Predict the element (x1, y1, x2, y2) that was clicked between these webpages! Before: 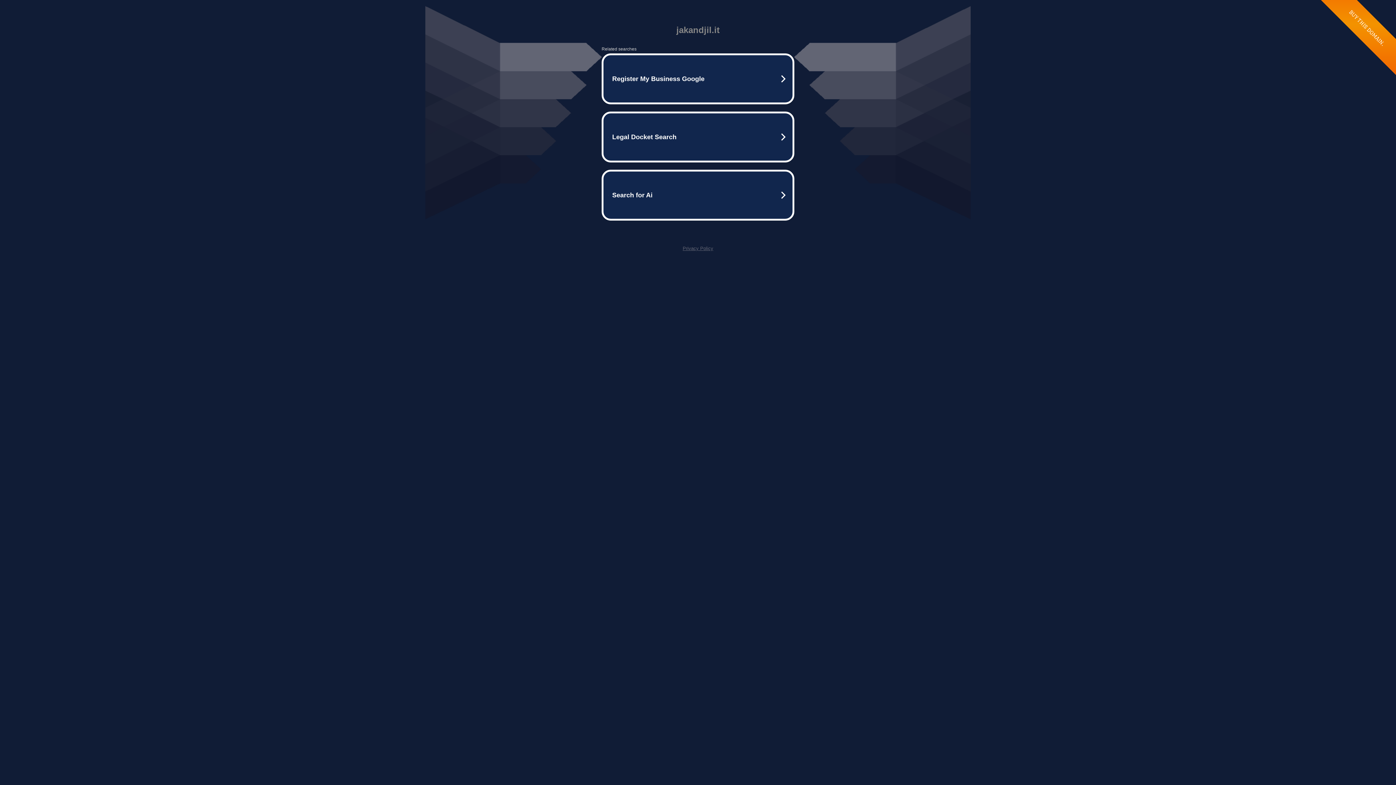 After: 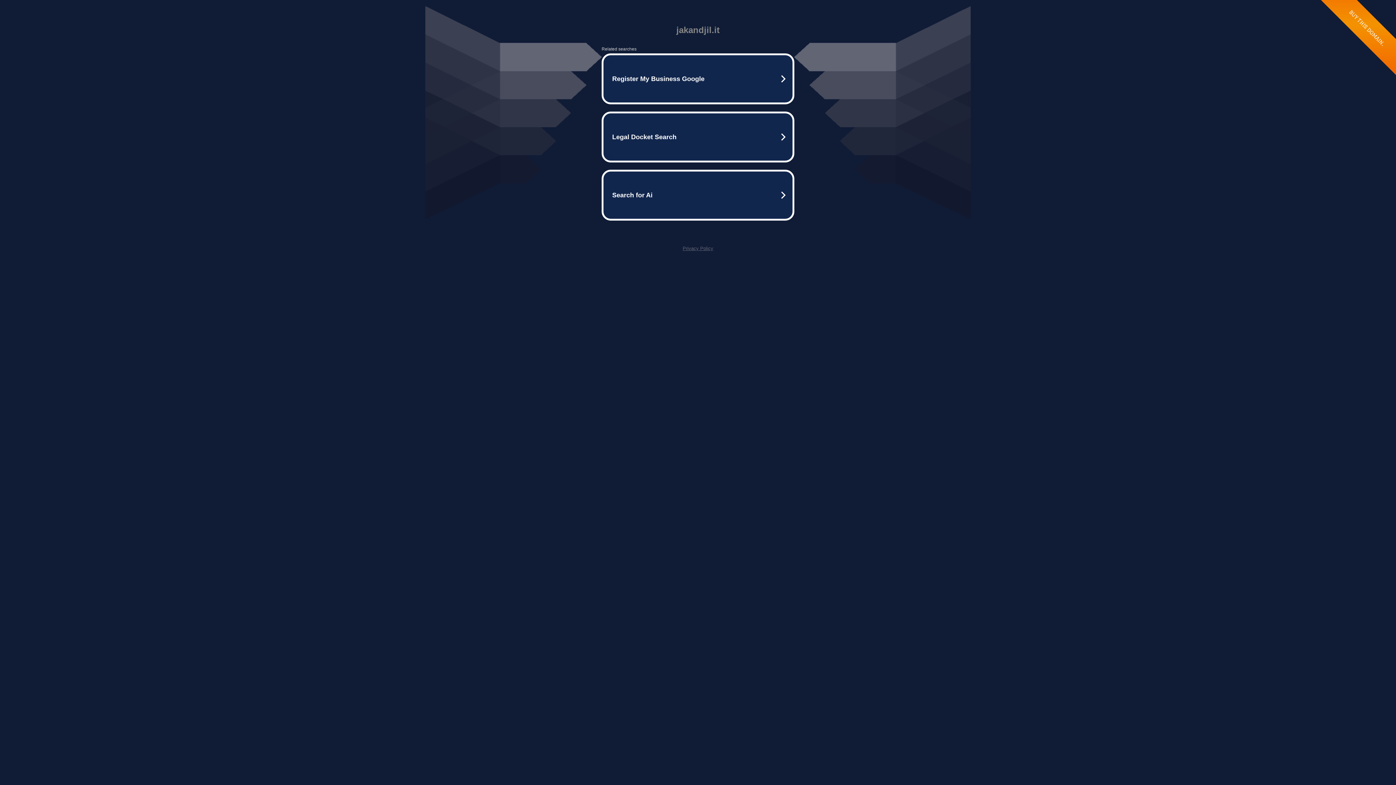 Action: bbox: (682, 245, 713, 251) label: Privacy Policy